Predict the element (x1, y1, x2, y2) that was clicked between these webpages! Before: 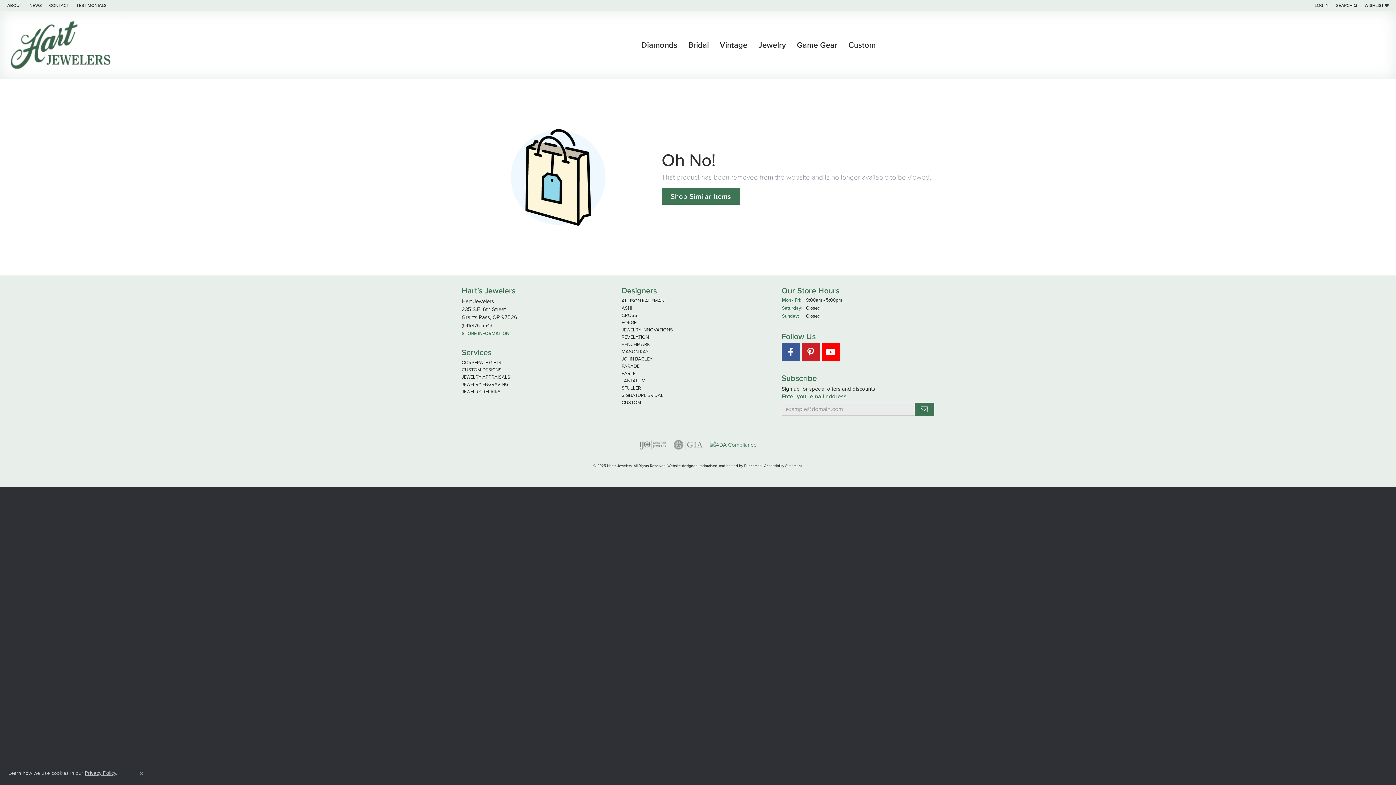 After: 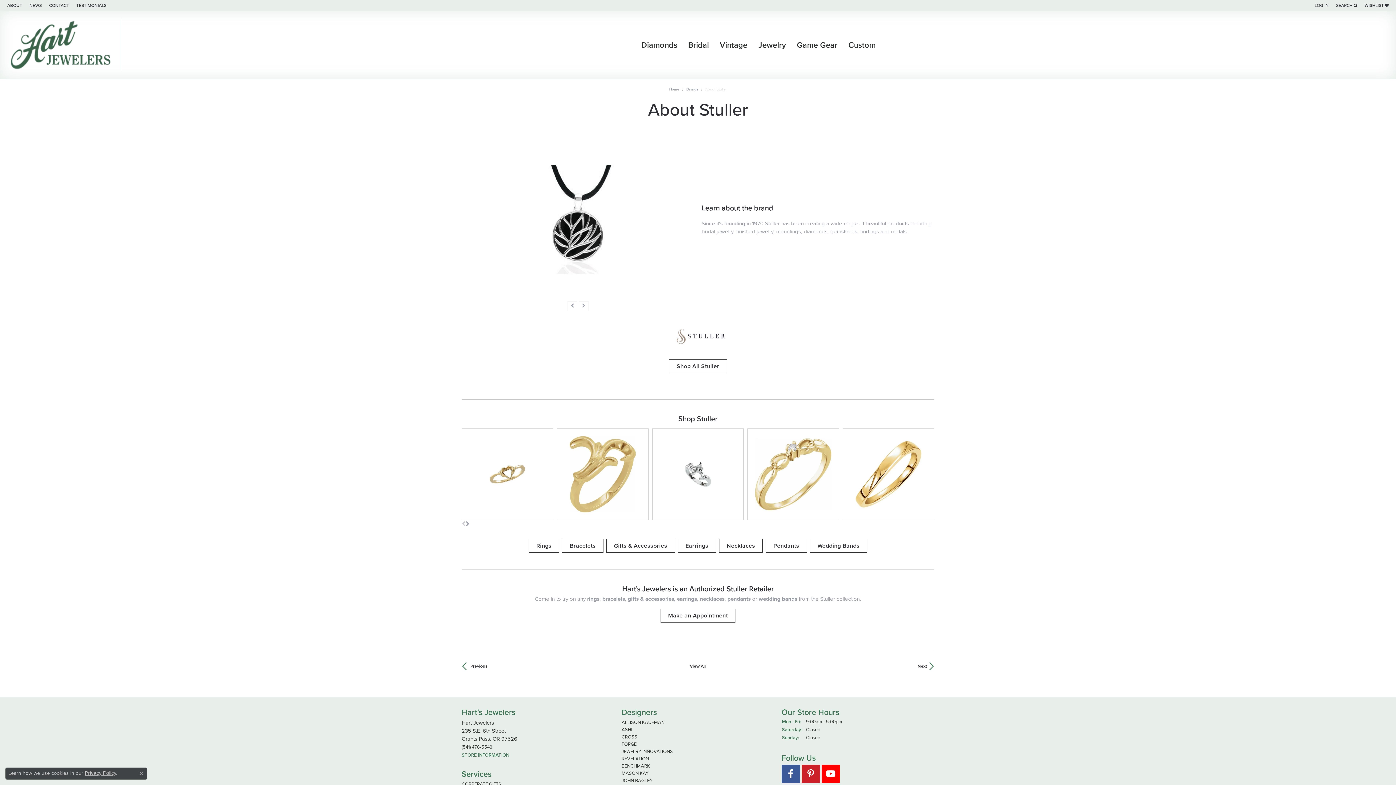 Action: label: STULLER bbox: (621, 384, 641, 391)